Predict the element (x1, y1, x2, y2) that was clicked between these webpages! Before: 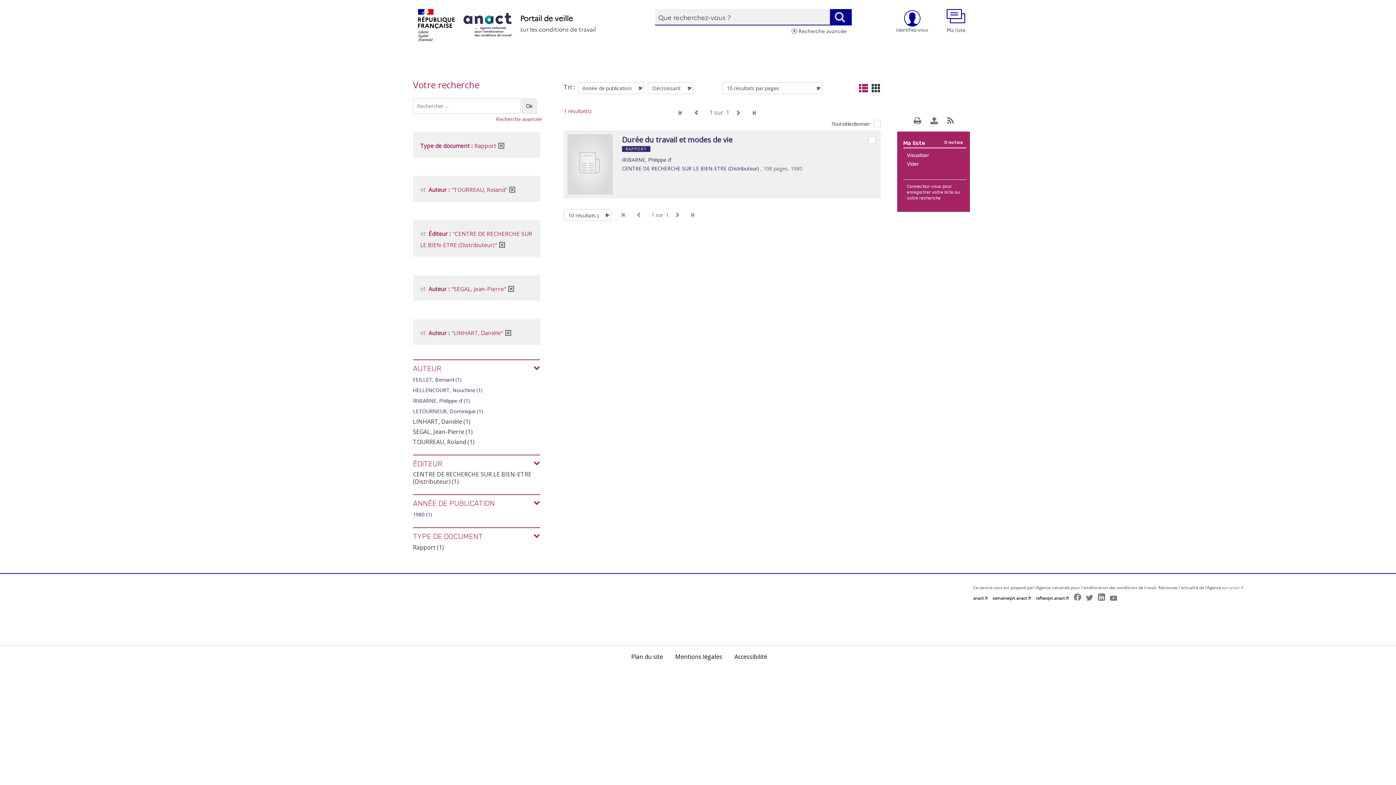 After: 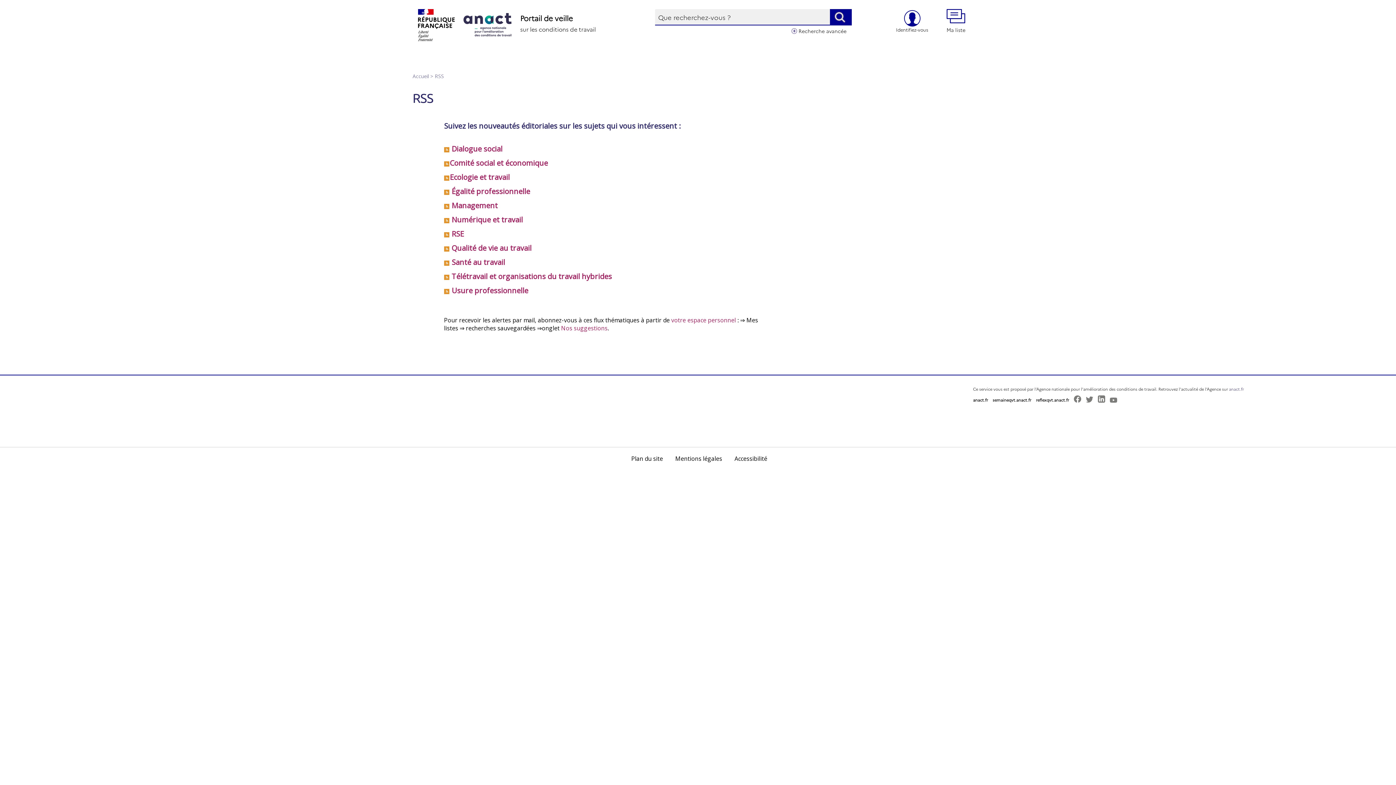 Action: label: Flux RSS Anact - Nouvelle fenêtre bbox: (1038, 601, 1060, 634)